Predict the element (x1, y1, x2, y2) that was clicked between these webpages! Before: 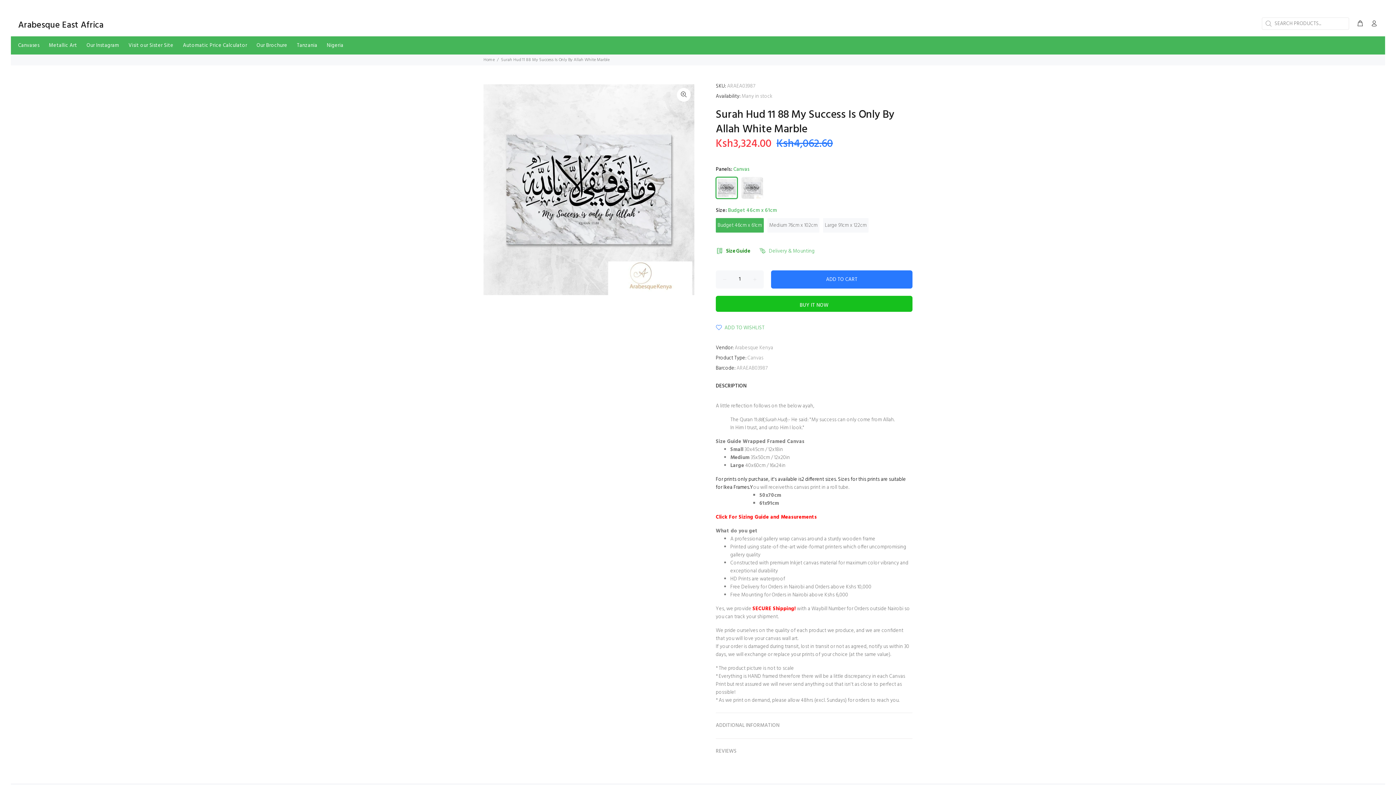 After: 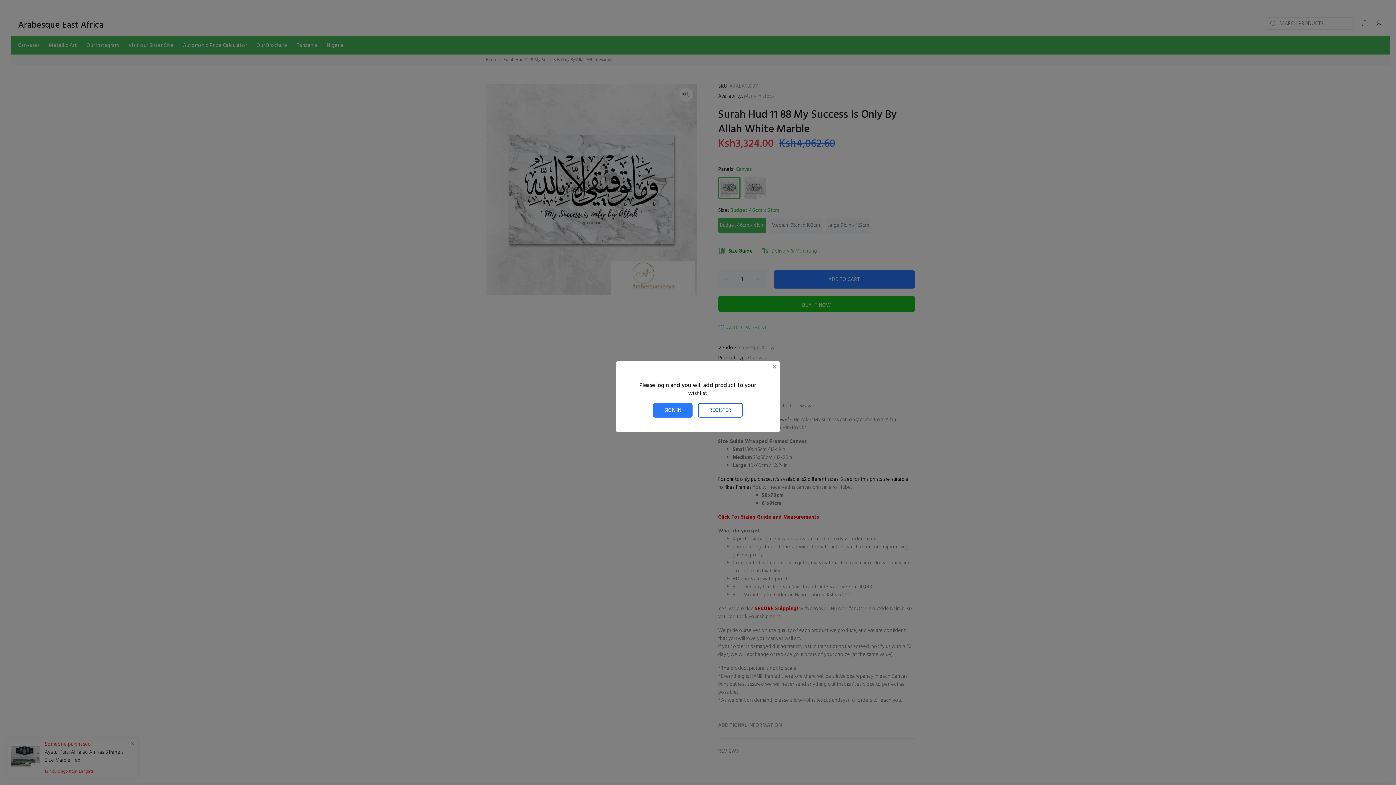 Action: label: ADD TO WISHLIST bbox: (716, 324, 764, 332)